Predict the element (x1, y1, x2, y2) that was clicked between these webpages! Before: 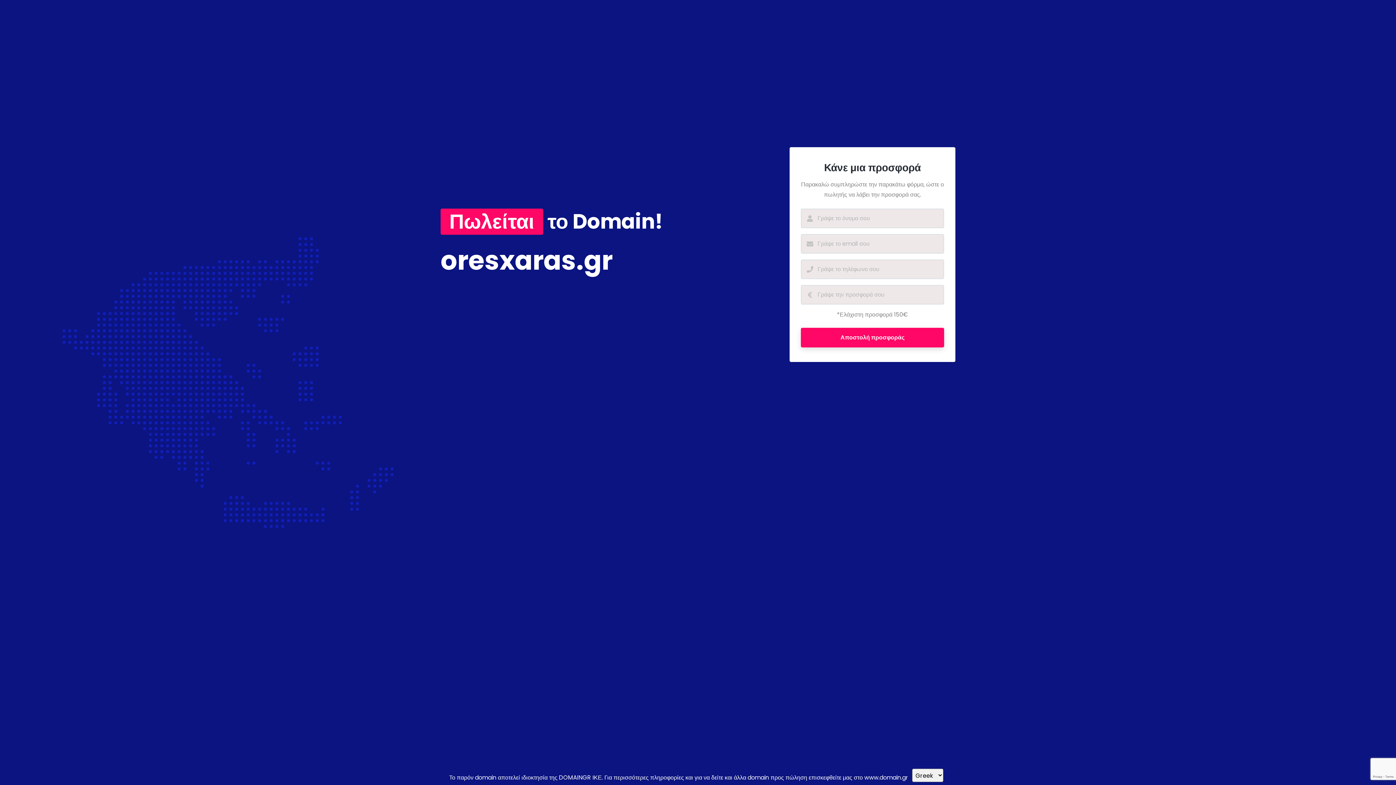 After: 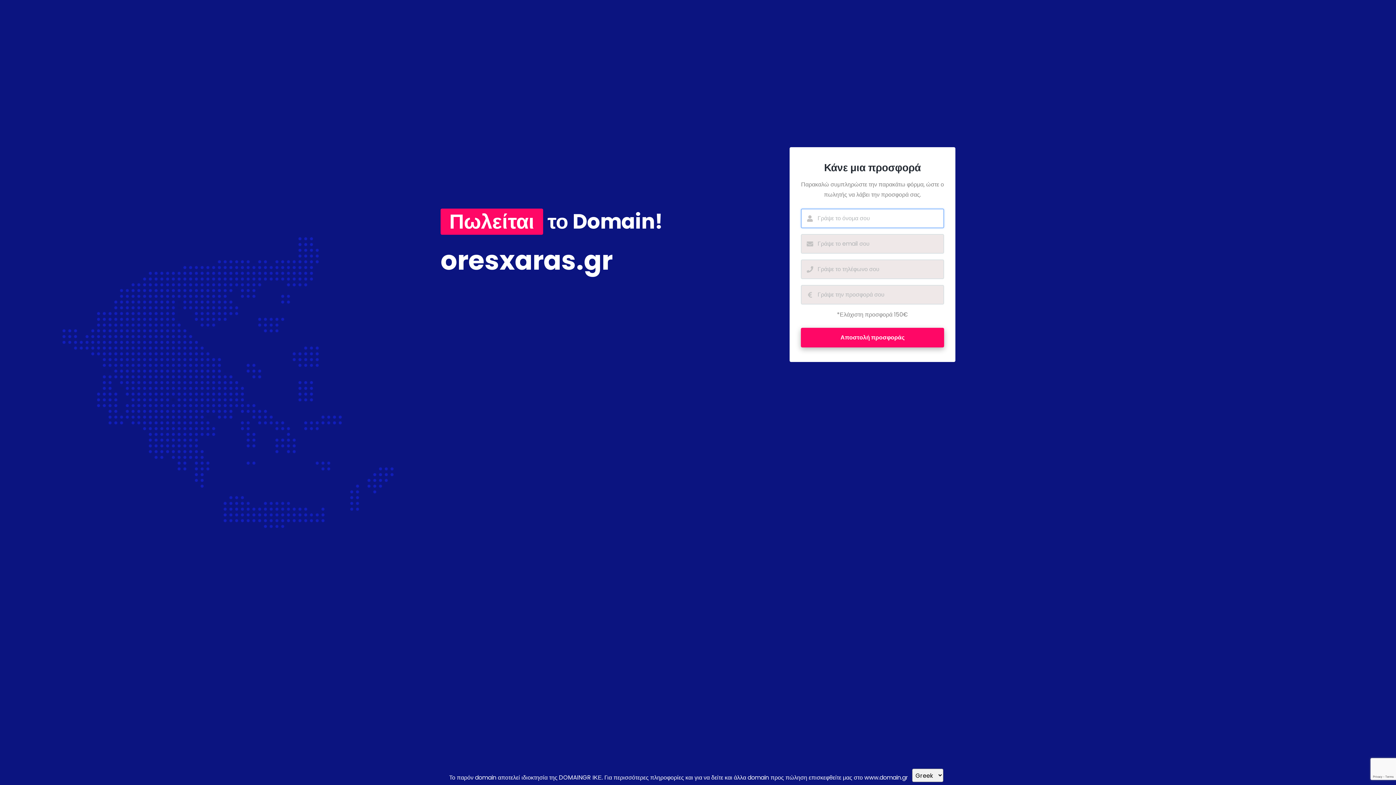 Action: bbox: (801, 327, 944, 347) label: Αποστολή προσφοράς